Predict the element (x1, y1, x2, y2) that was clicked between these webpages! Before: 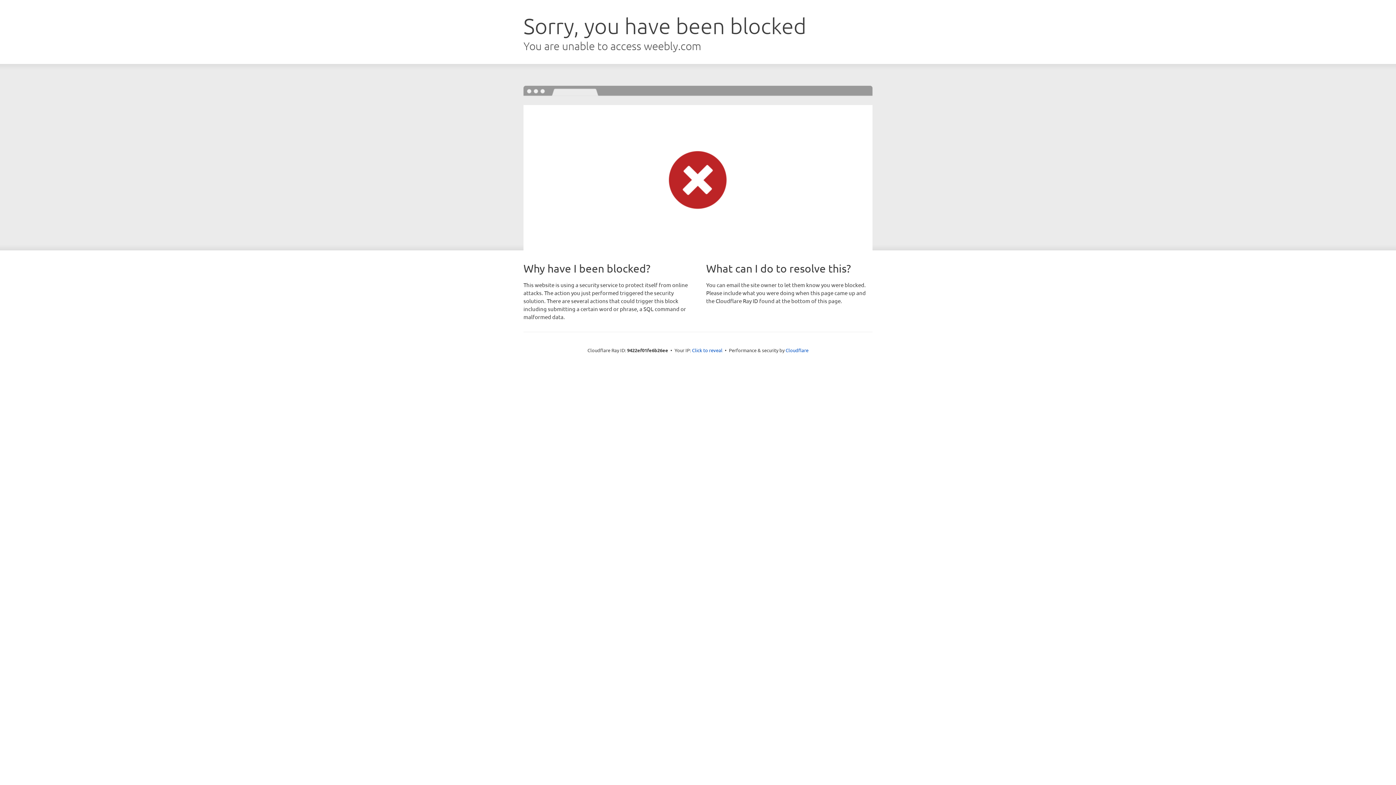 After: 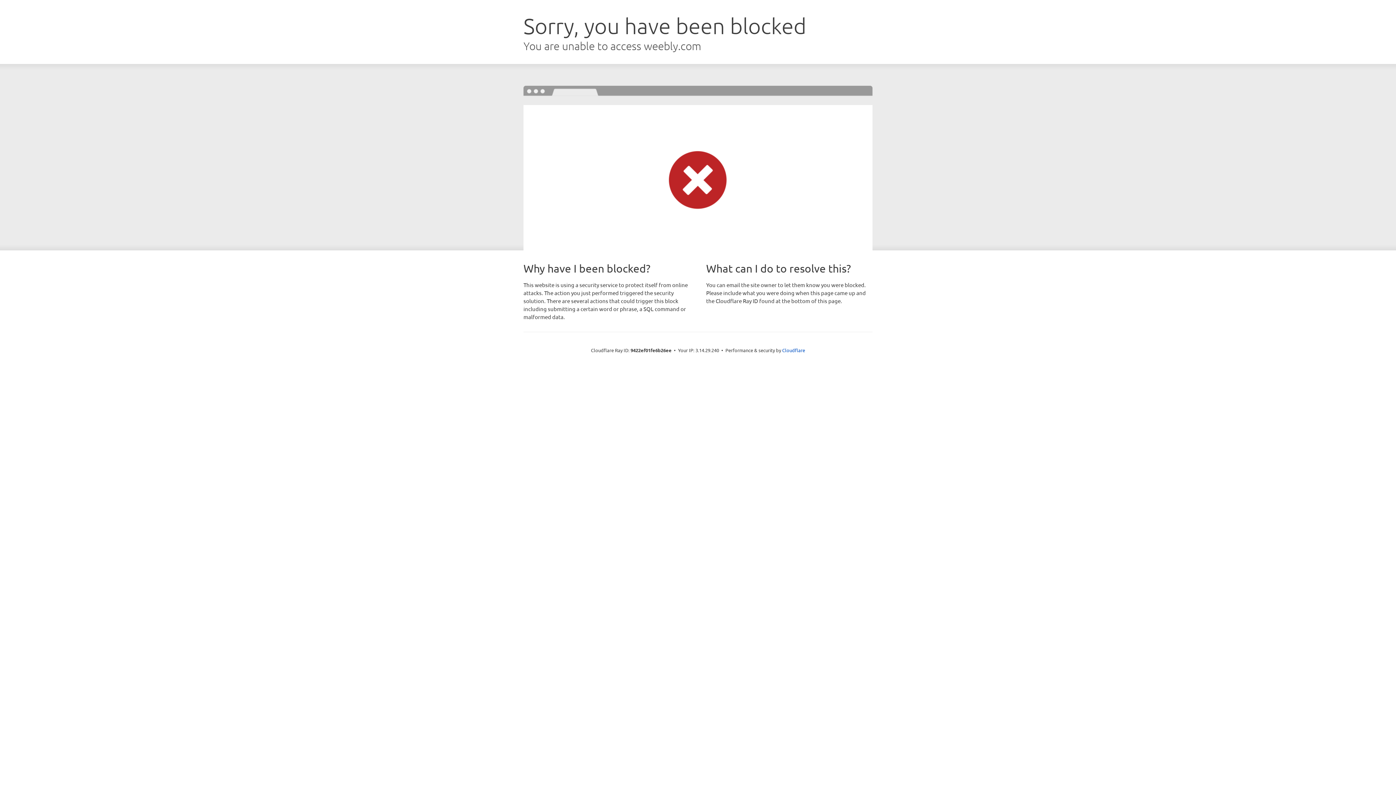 Action: label: Click to reveal bbox: (692, 346, 722, 353)